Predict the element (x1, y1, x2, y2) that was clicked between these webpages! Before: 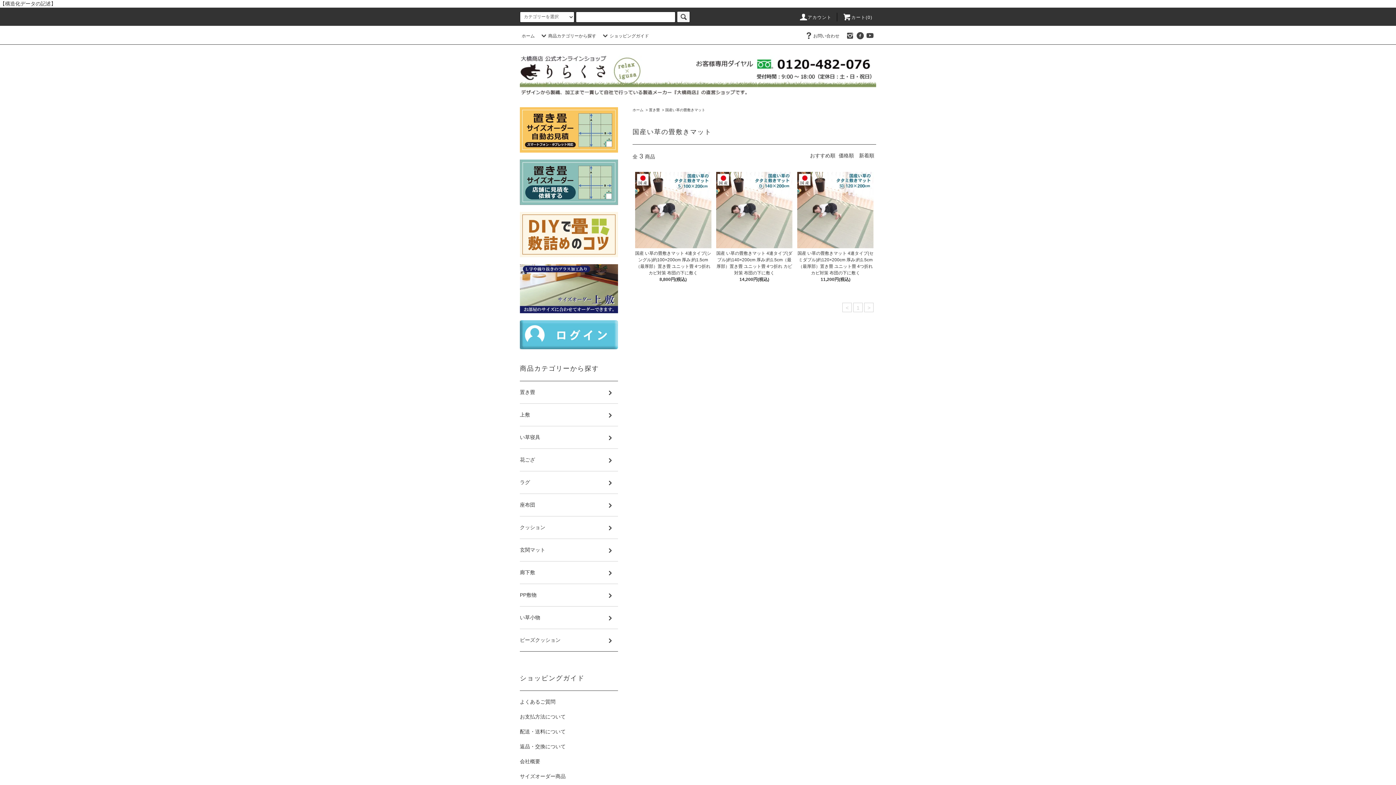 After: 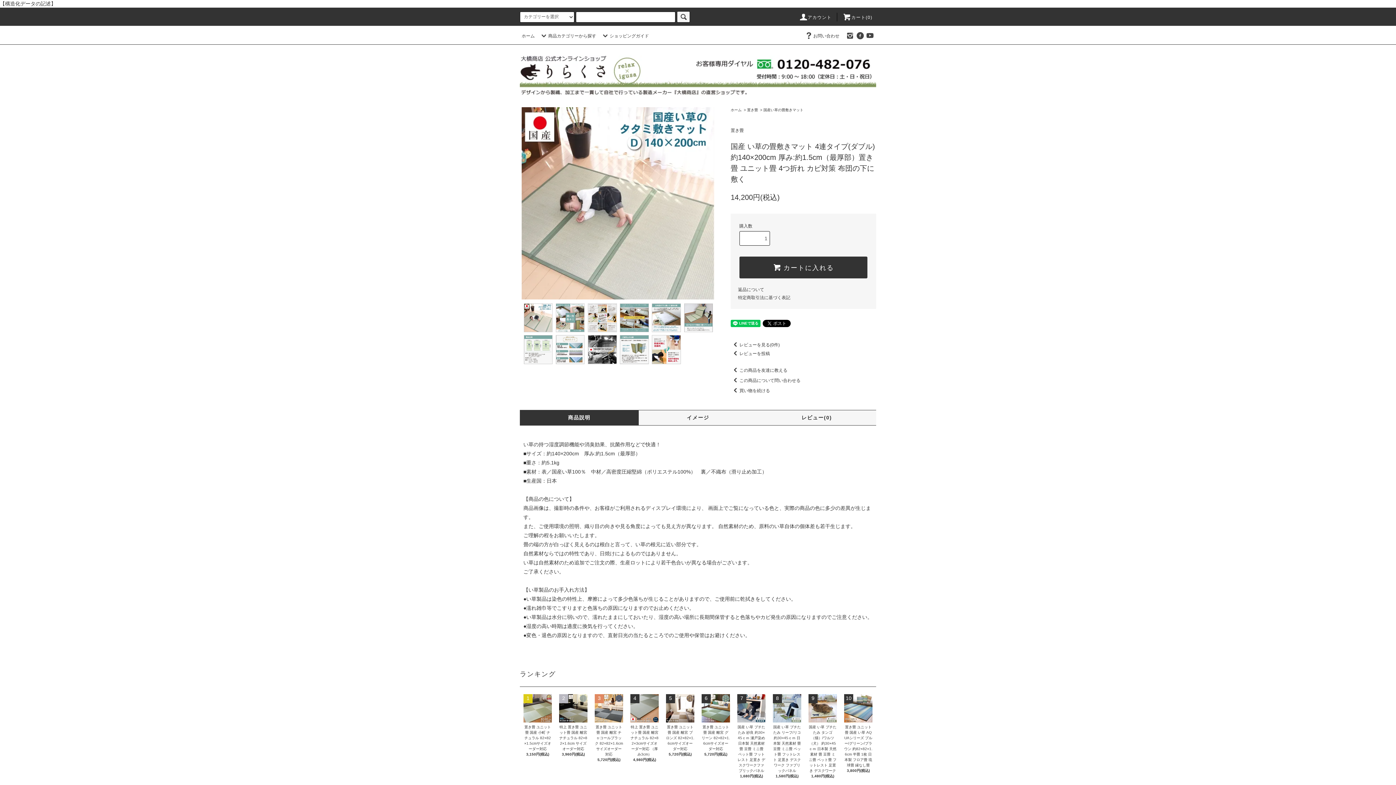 Action: bbox: (716, 172, 792, 248)